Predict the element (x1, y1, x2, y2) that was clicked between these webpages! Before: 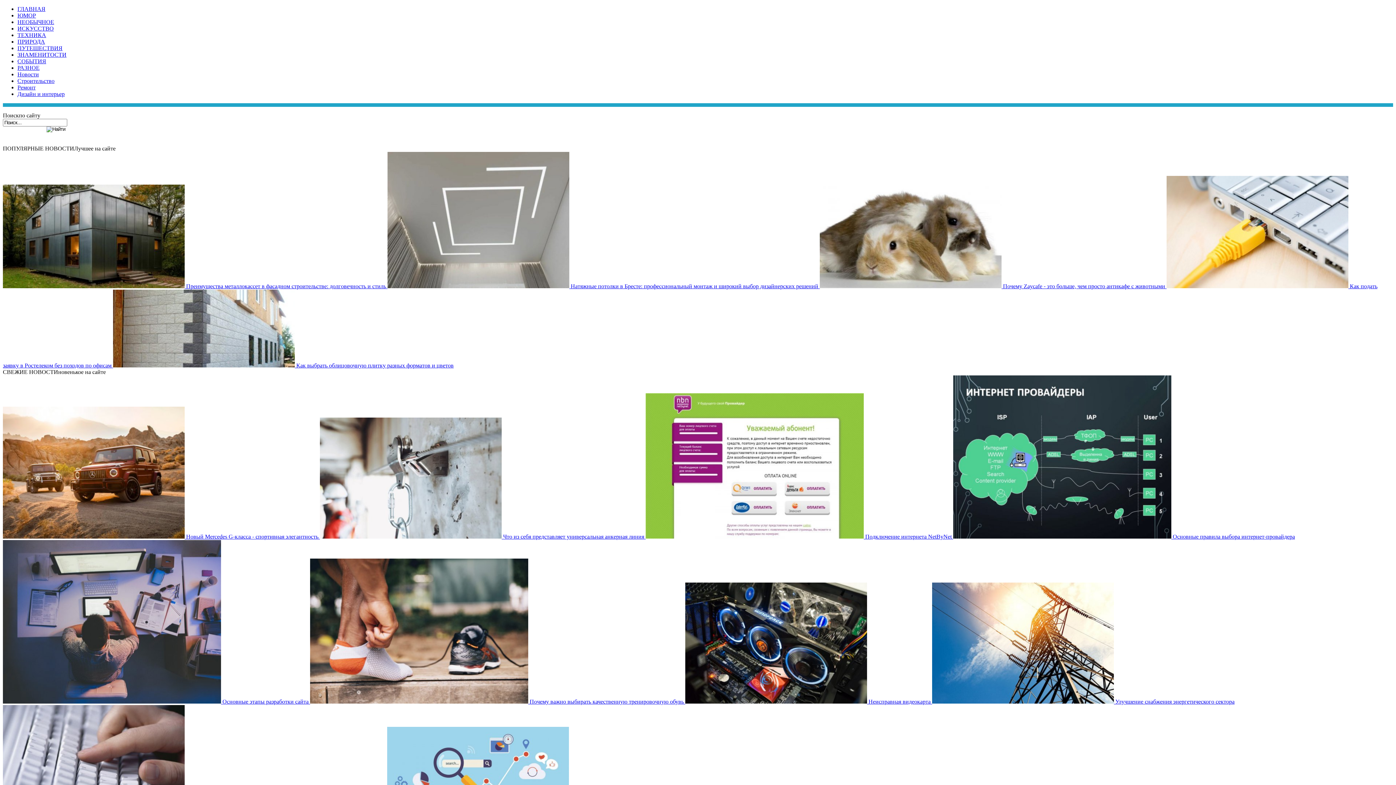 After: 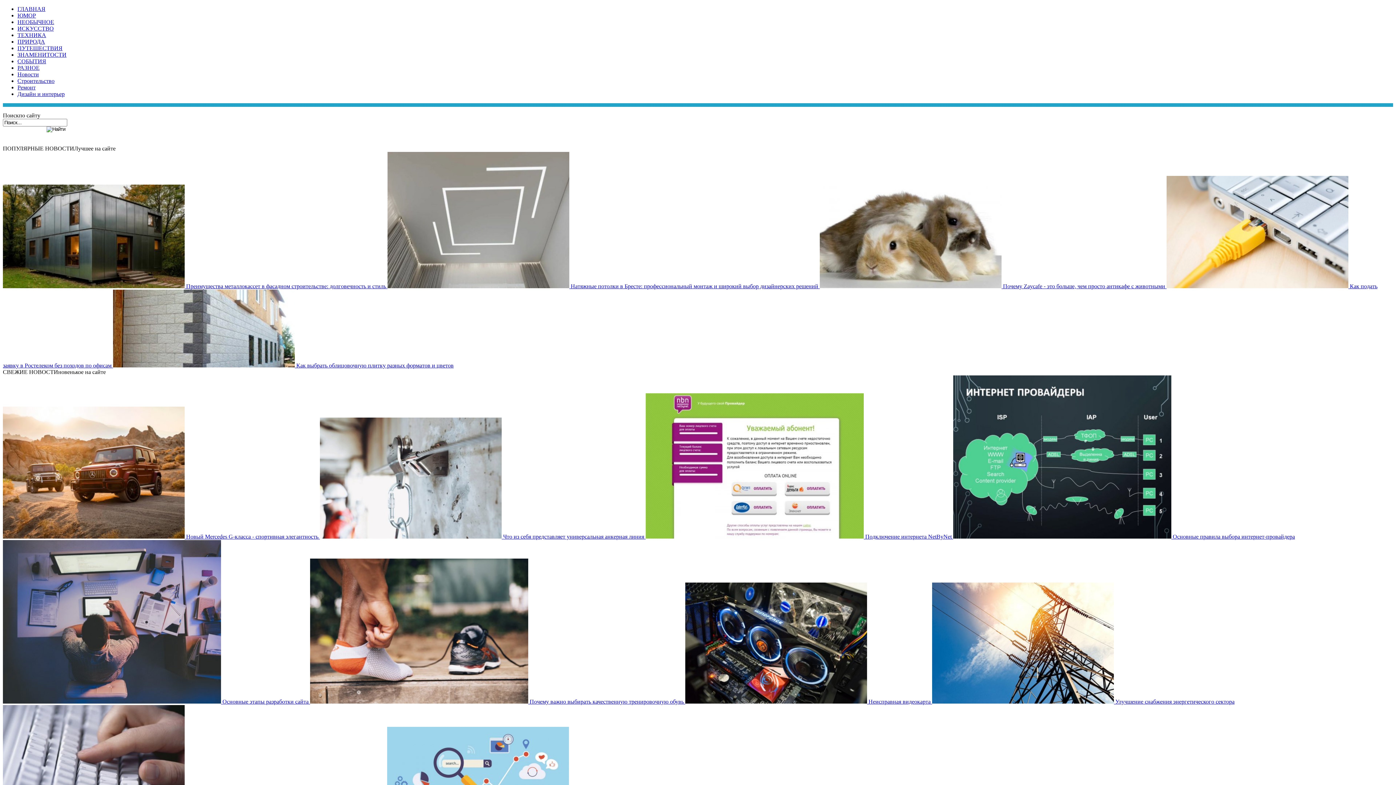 Action: label: ЗНАМЕНИТОСТИ bbox: (17, 51, 66, 57)